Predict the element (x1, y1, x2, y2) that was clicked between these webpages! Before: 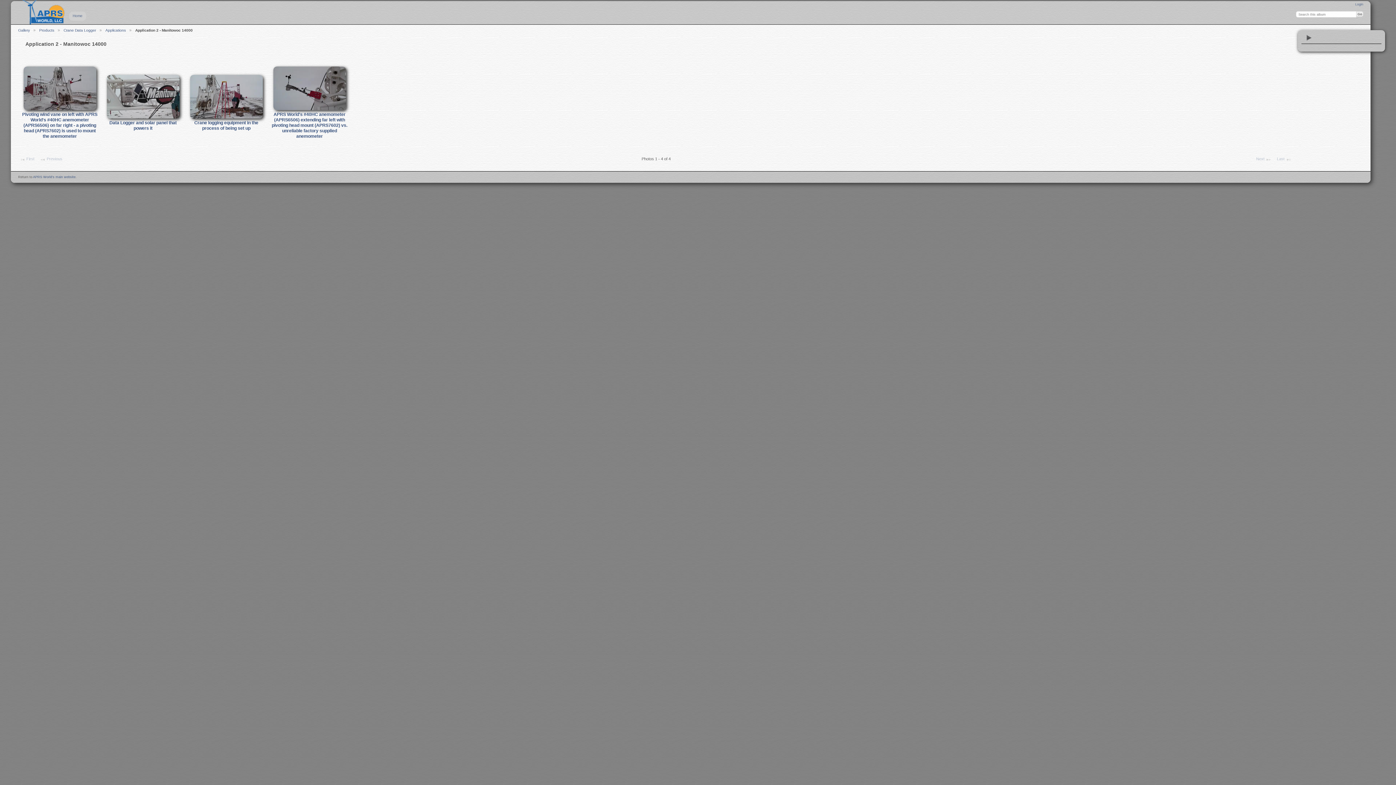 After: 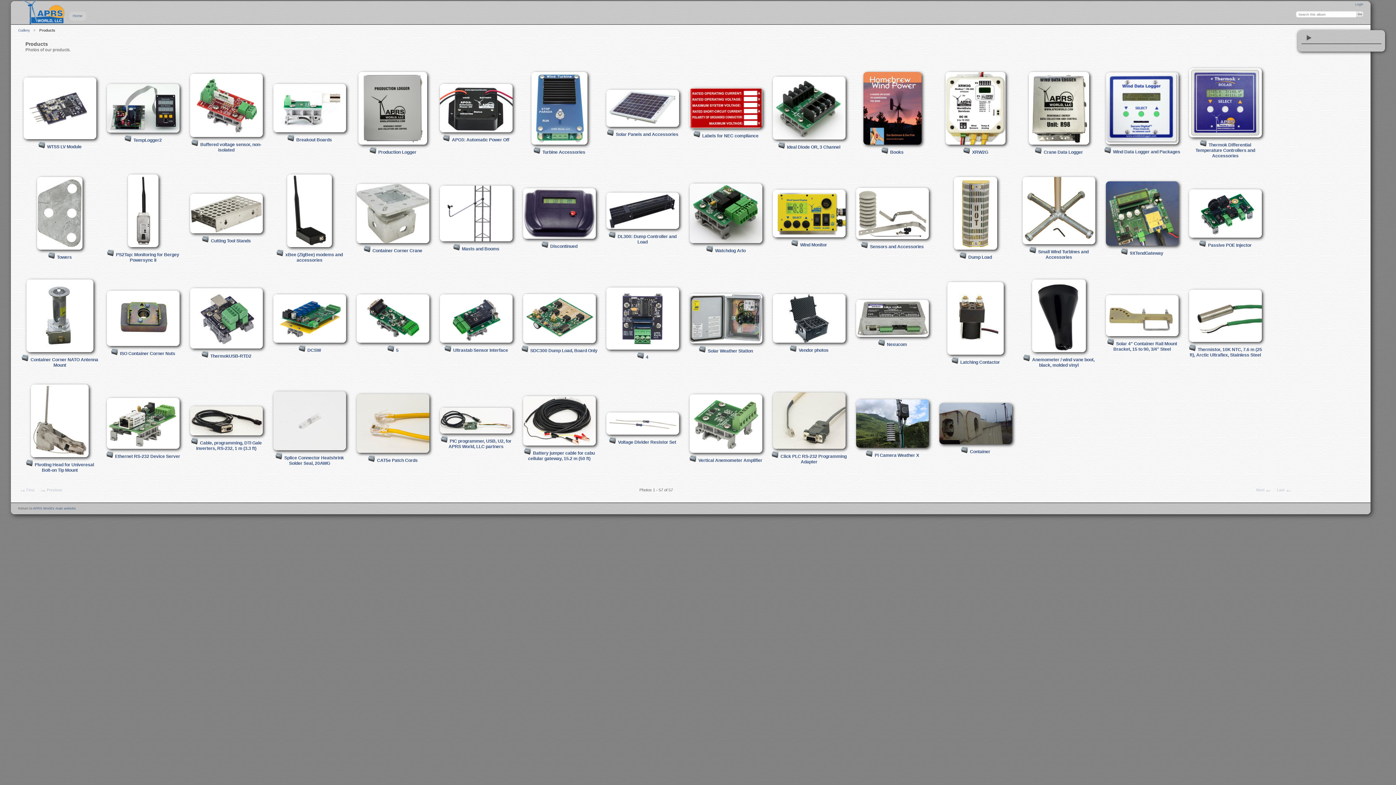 Action: bbox: (39, 28, 54, 32) label: Products